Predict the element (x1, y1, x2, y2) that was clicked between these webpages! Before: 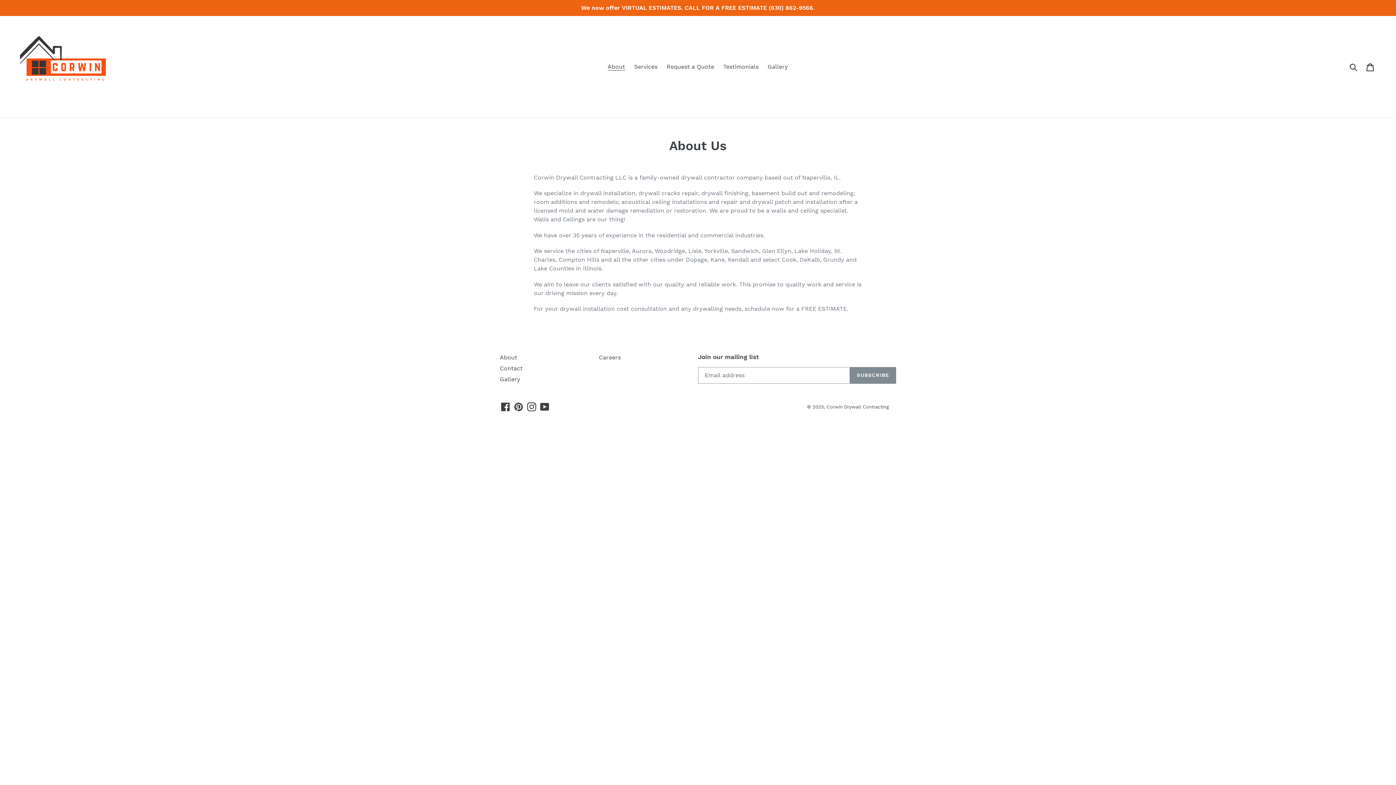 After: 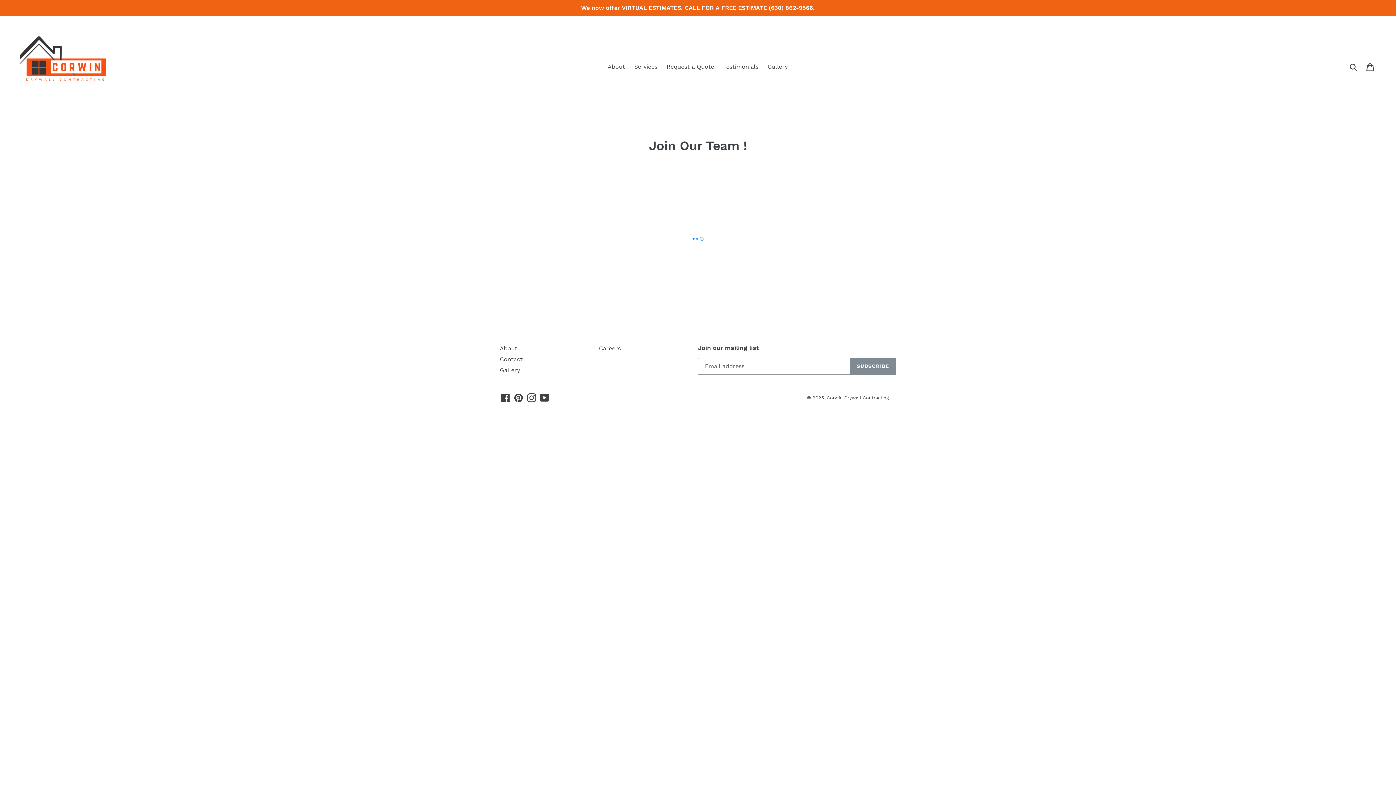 Action: label: Careers bbox: (599, 354, 620, 361)